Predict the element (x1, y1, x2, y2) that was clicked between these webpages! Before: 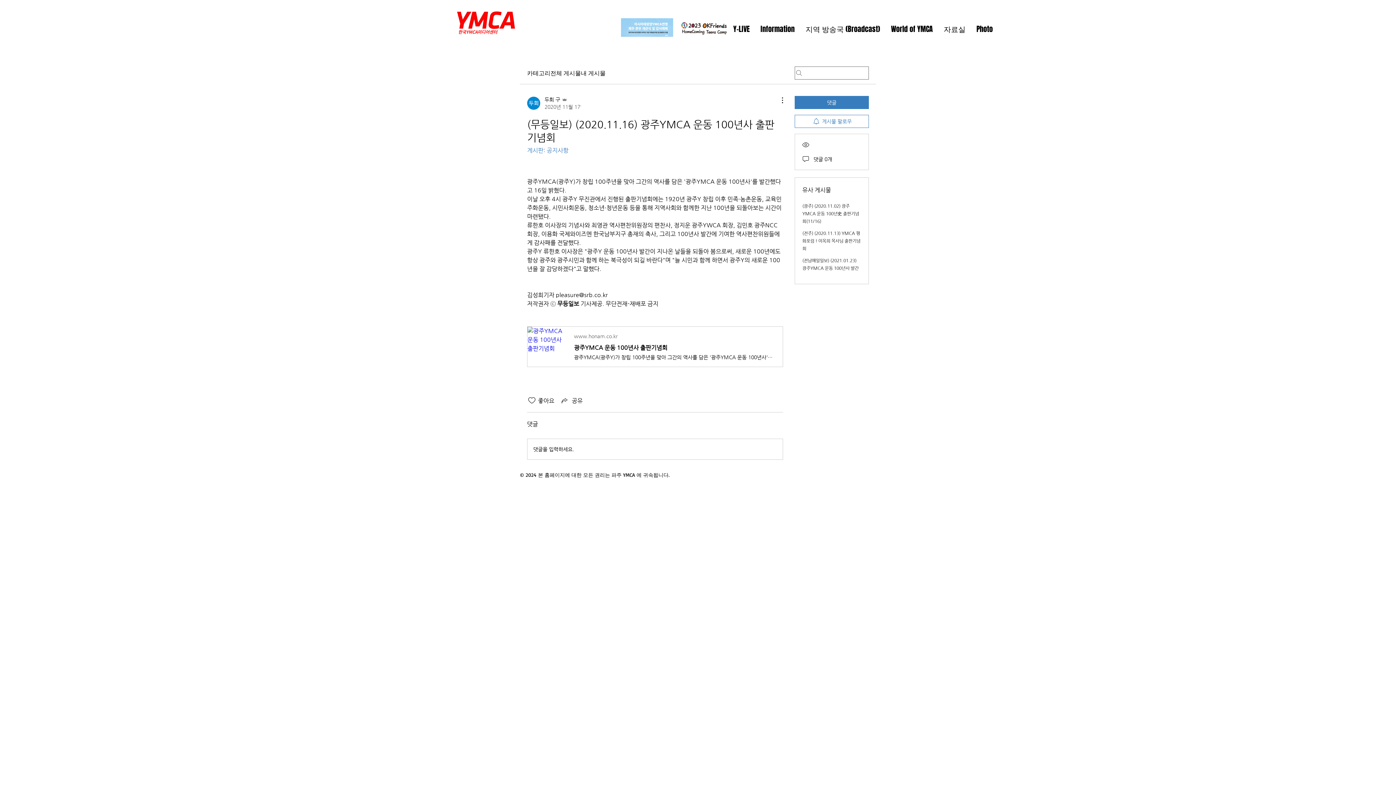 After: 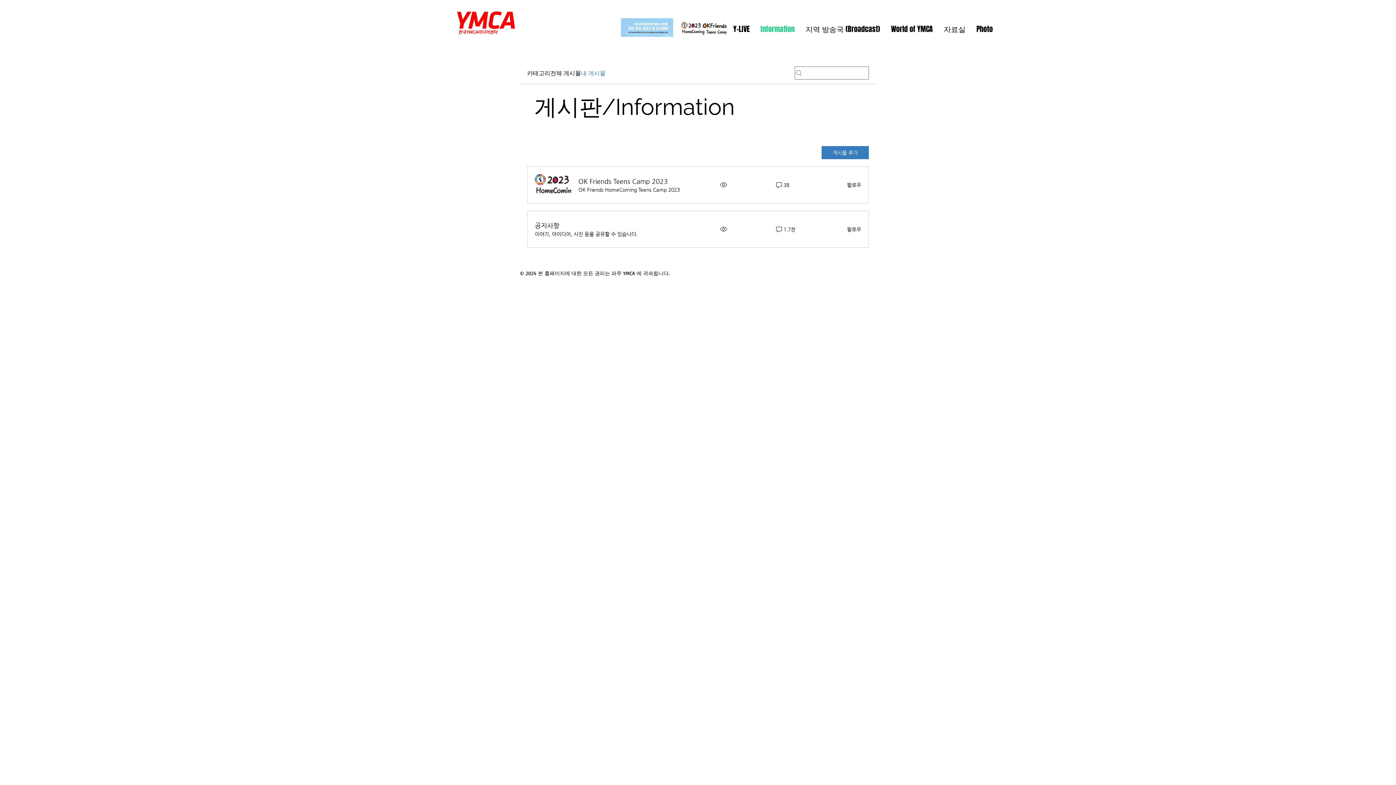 Action: bbox: (581, 68, 605, 77) label: 내 게시물